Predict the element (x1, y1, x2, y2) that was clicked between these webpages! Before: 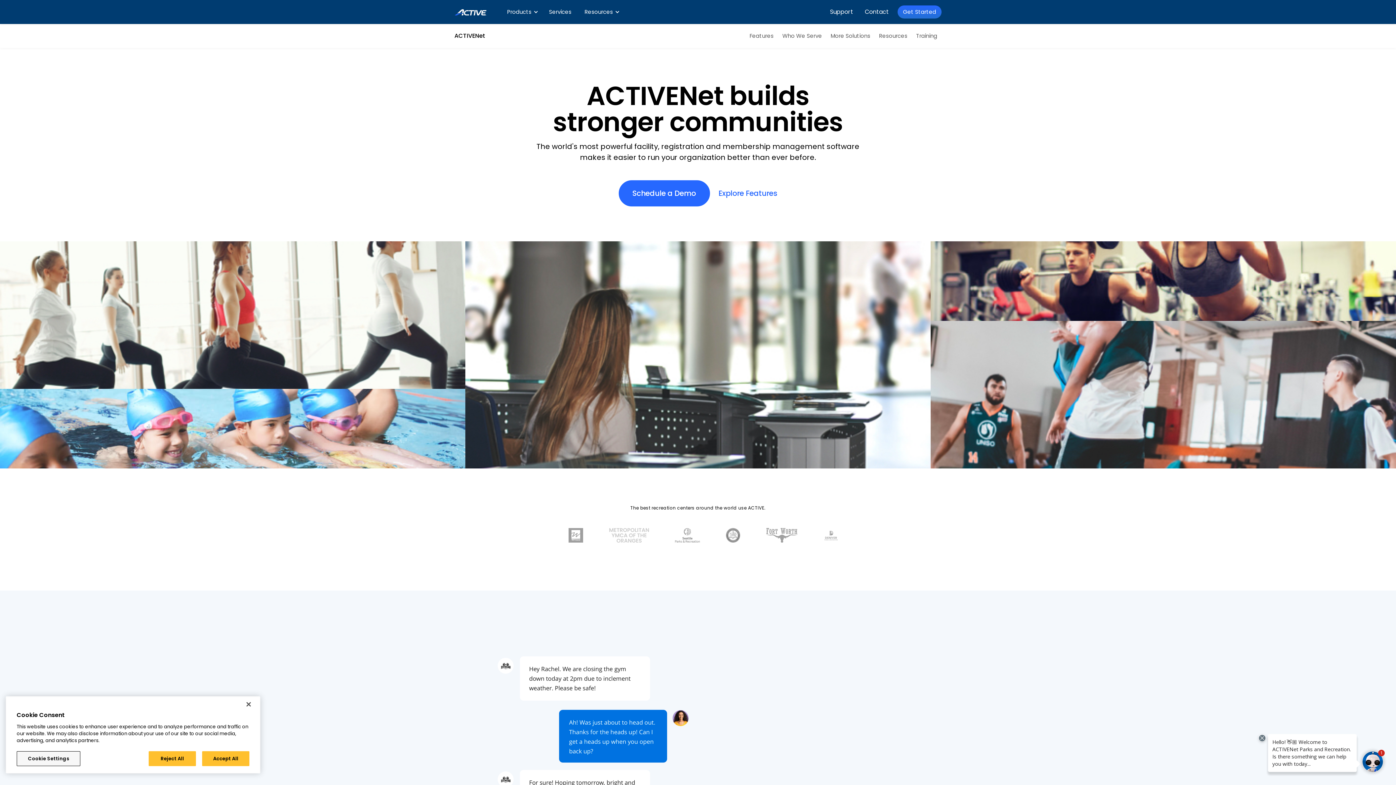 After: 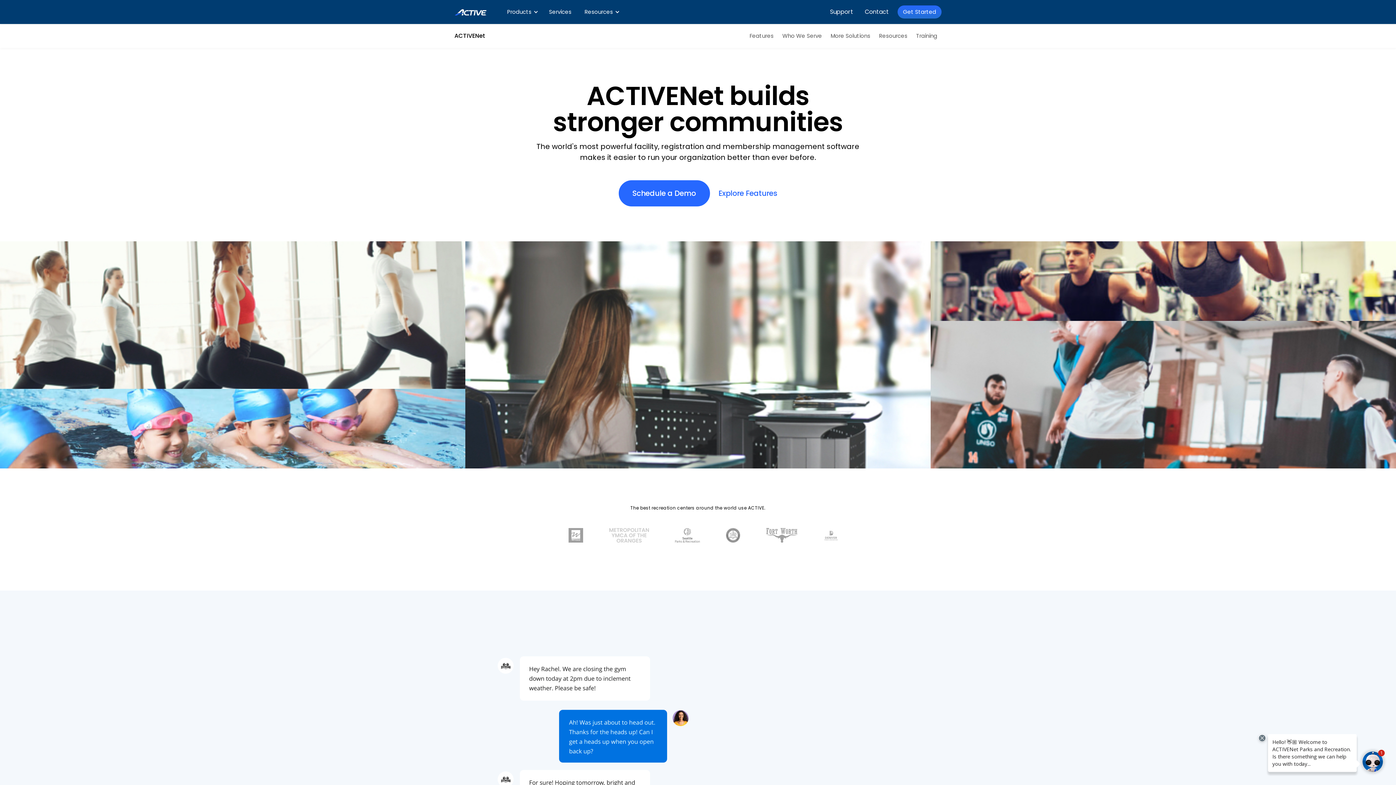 Action: bbox: (202, 751, 249, 766) label: Accept All